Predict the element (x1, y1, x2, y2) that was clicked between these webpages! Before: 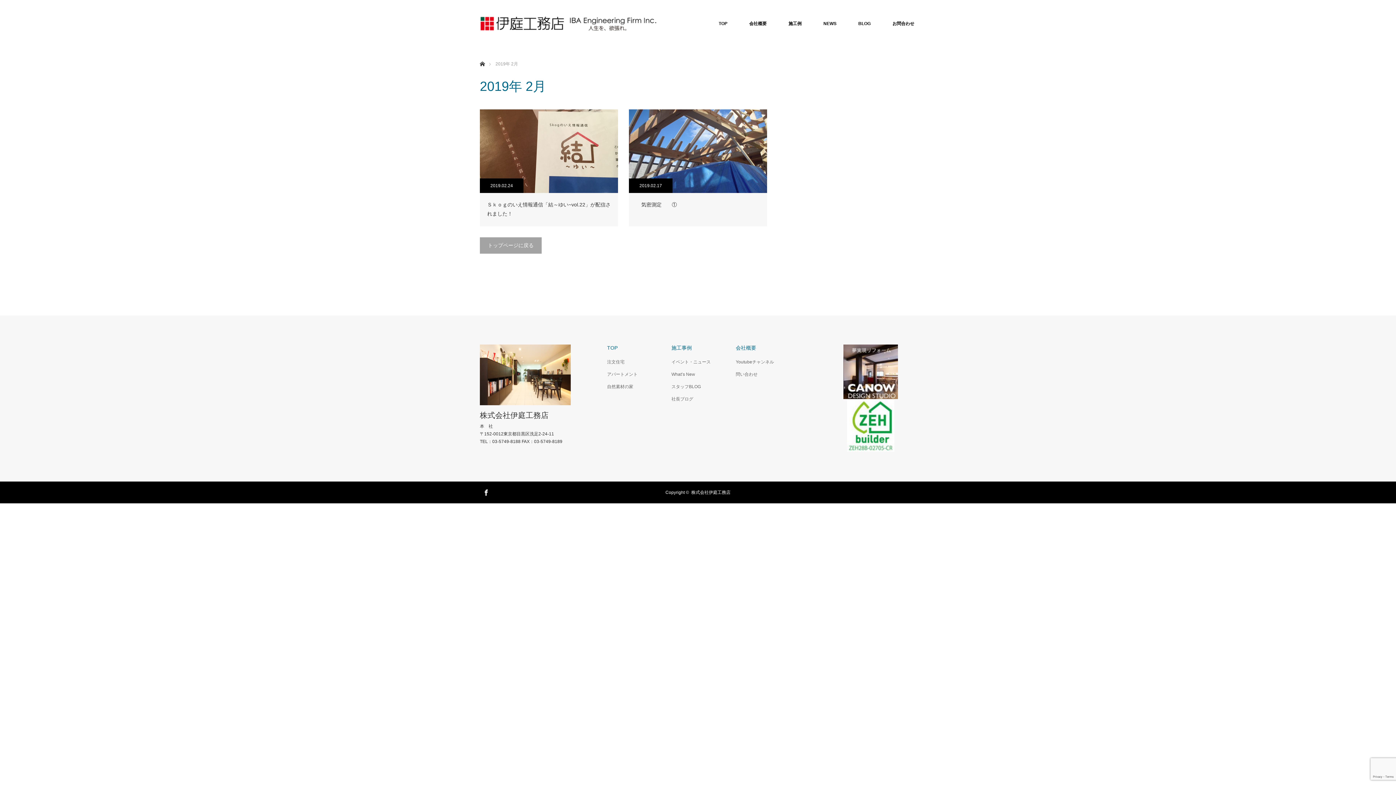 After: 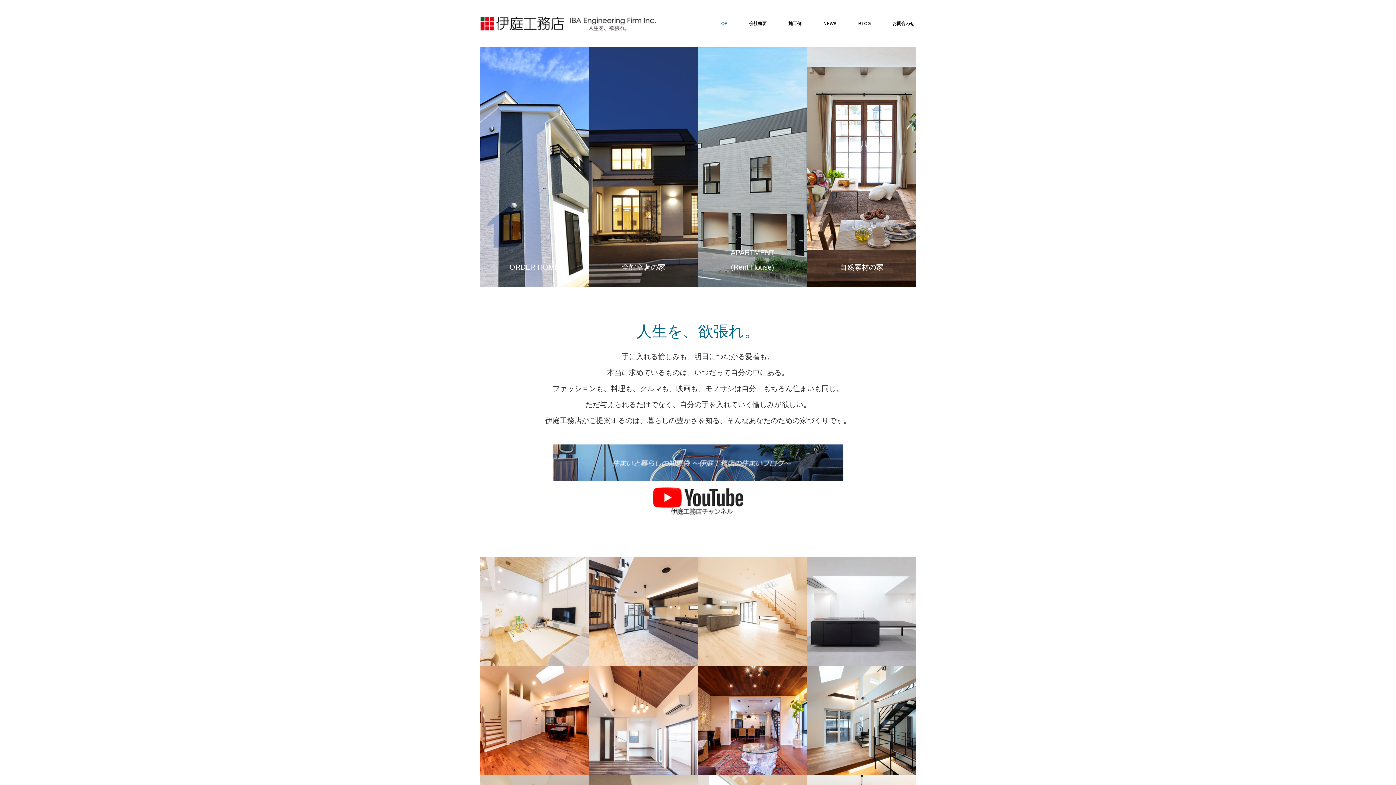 Action: bbox: (607, 344, 659, 351) label: TOP